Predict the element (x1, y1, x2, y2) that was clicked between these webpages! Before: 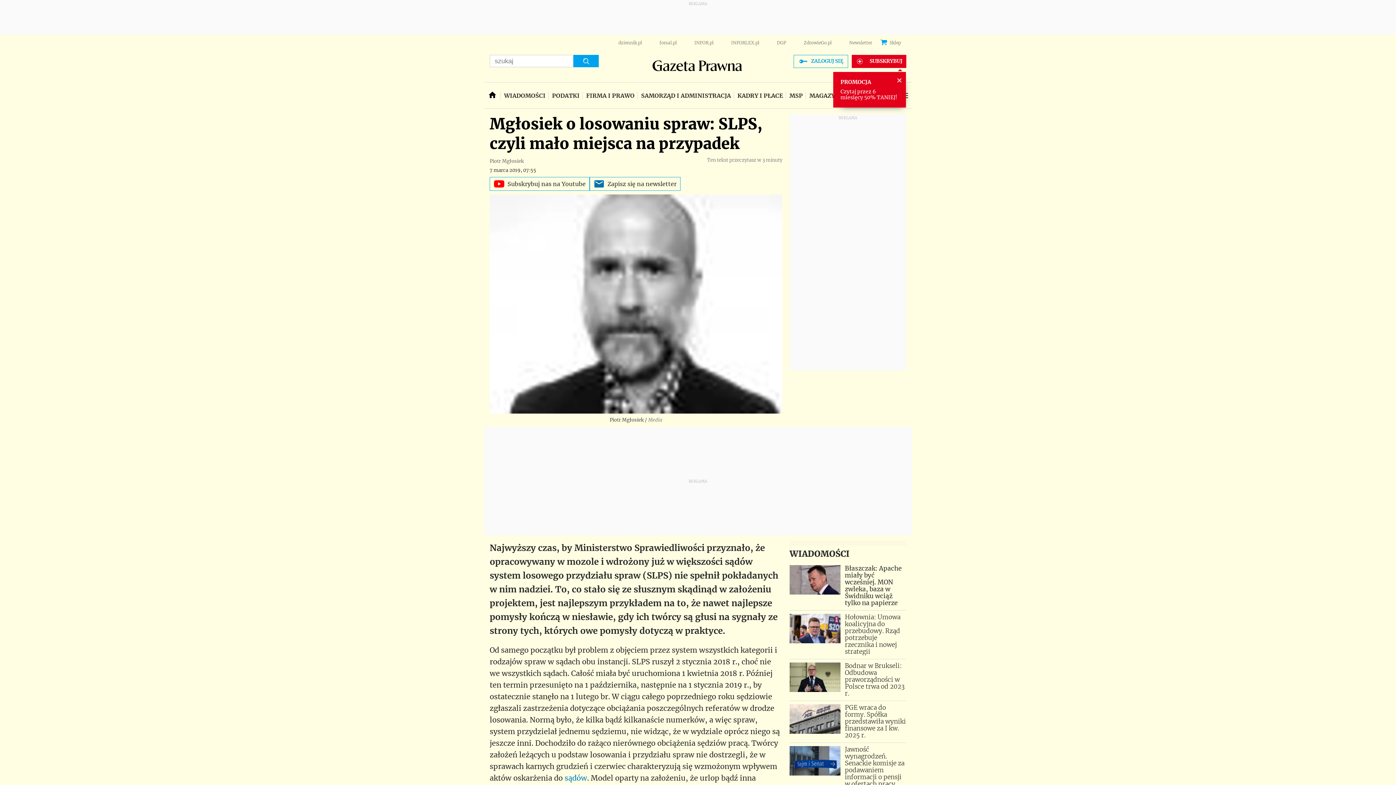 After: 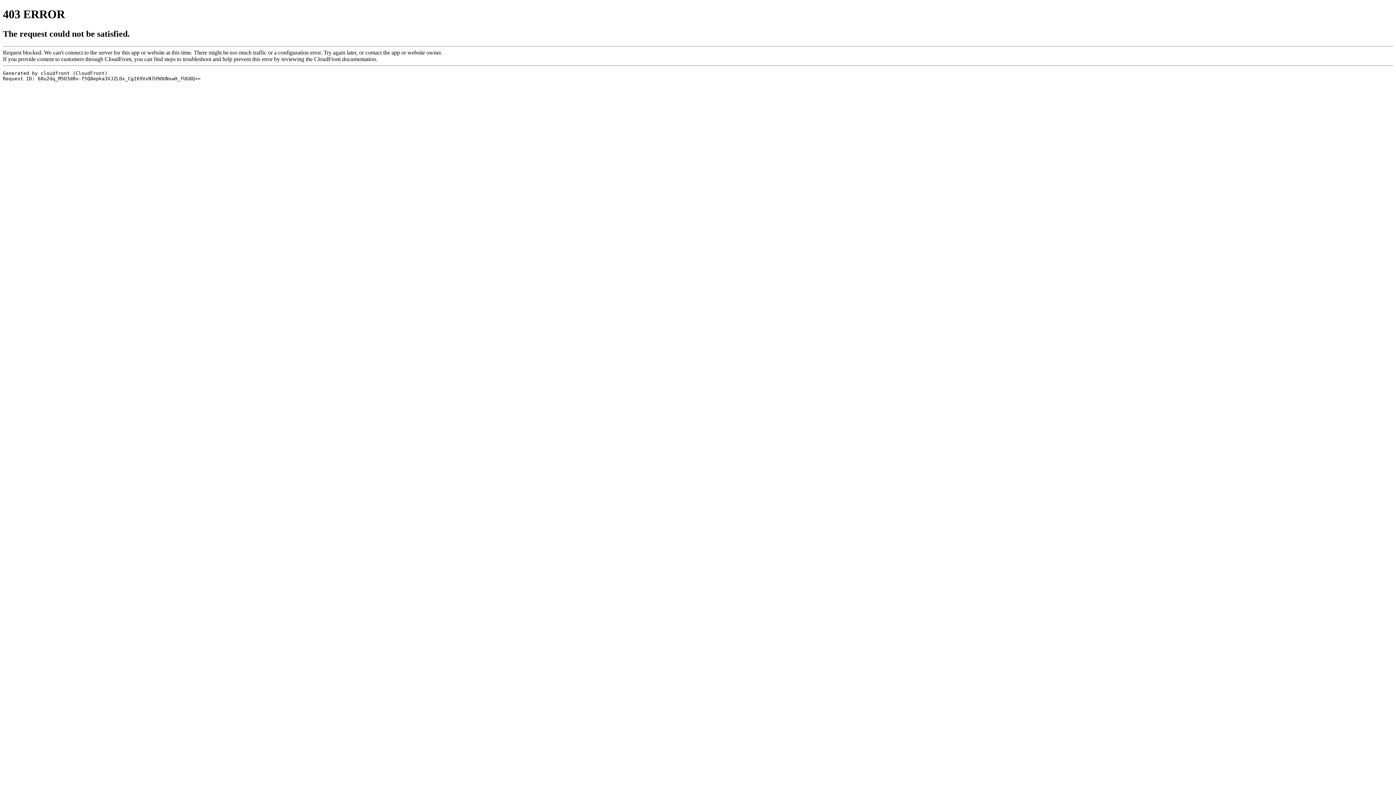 Action: bbox: (501, 82, 548, 108) label: WIADOMOŚCI